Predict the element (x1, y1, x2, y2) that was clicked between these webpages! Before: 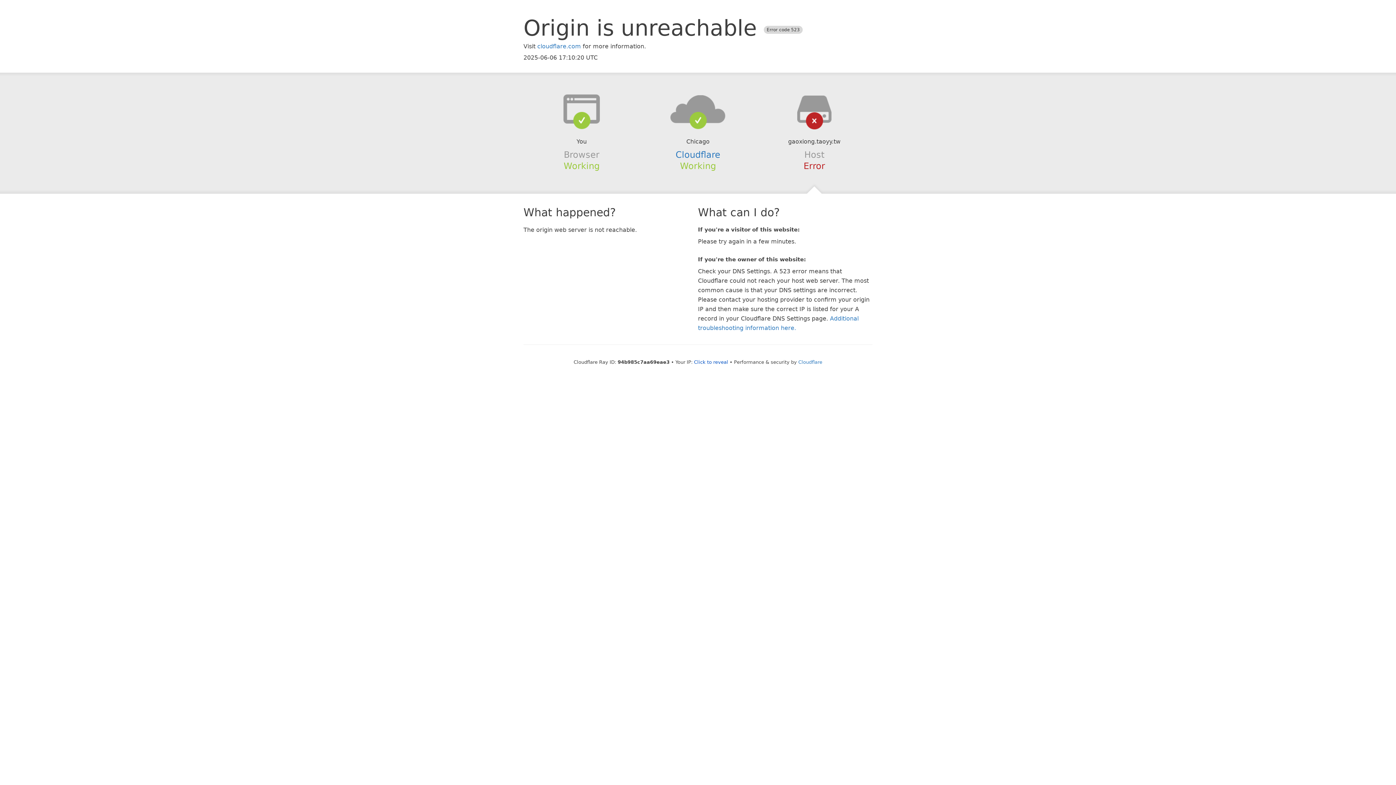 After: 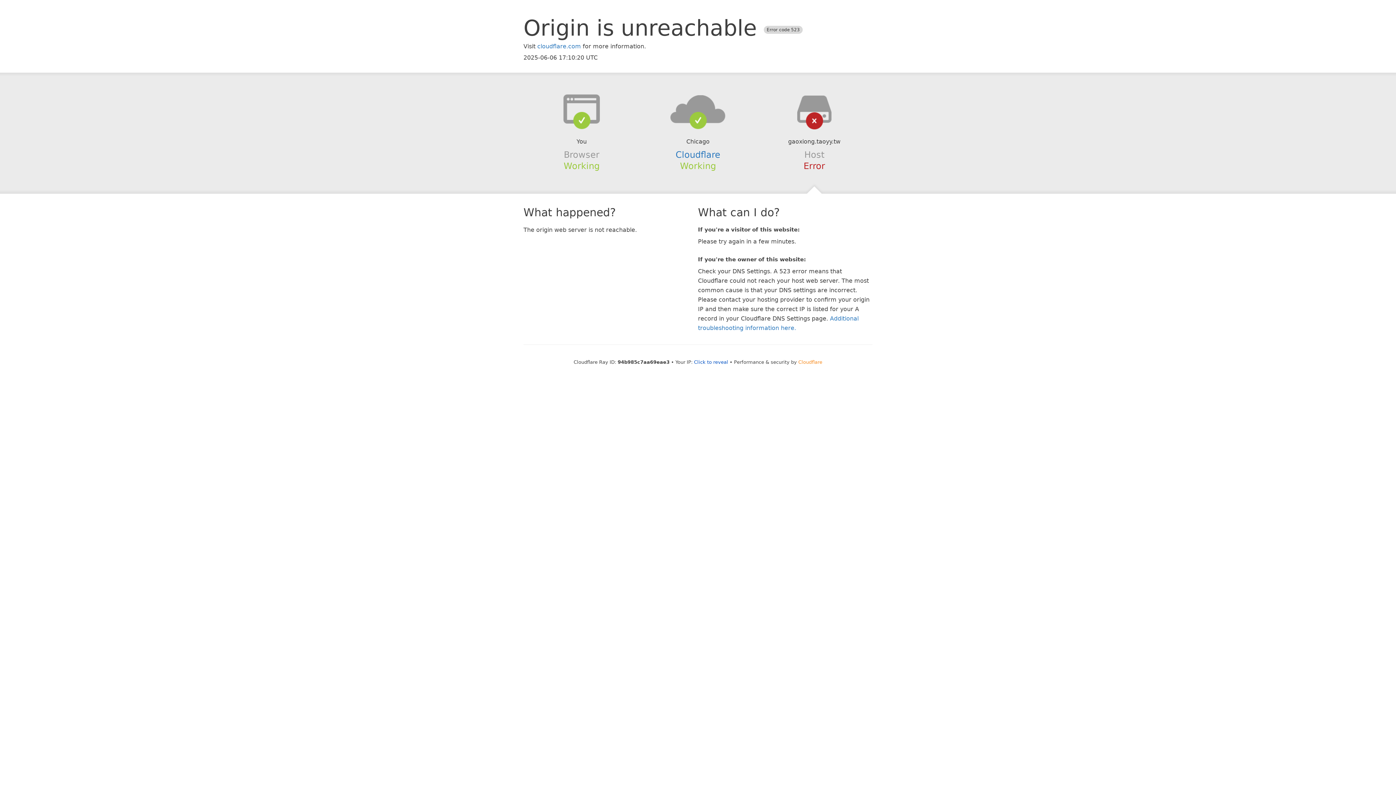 Action: bbox: (798, 359, 822, 364) label: Cloudflare